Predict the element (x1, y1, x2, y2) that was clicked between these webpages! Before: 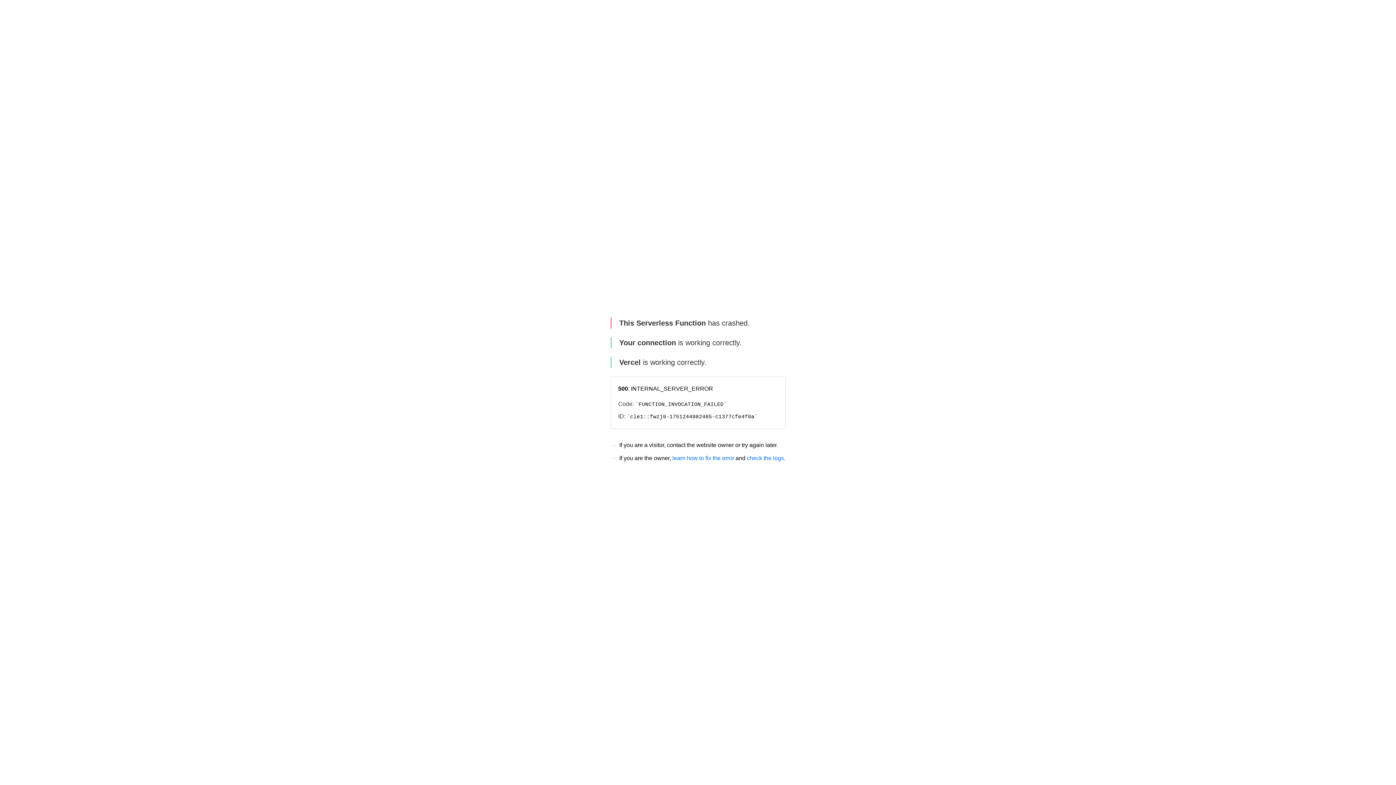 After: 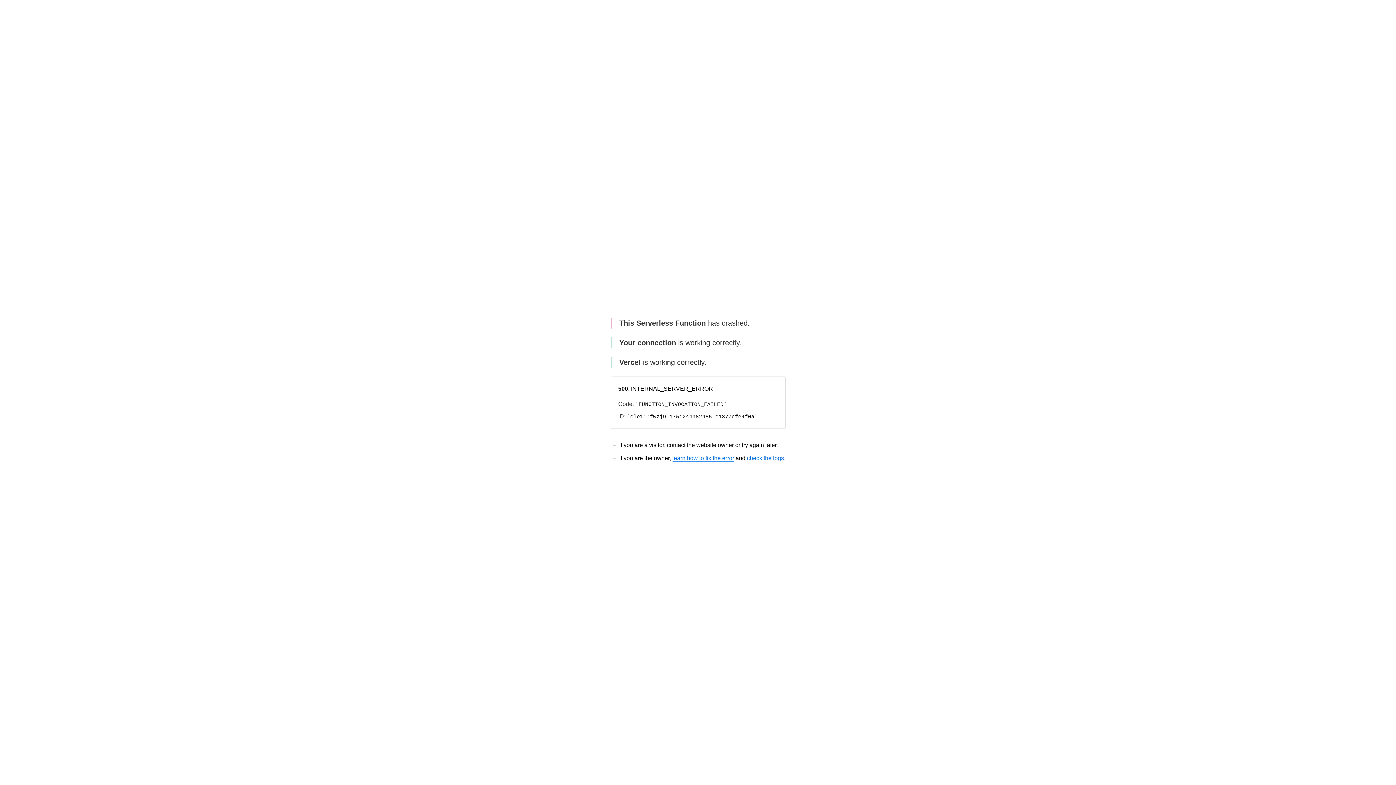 Action: label: learn how to fix the error bbox: (672, 455, 734, 461)